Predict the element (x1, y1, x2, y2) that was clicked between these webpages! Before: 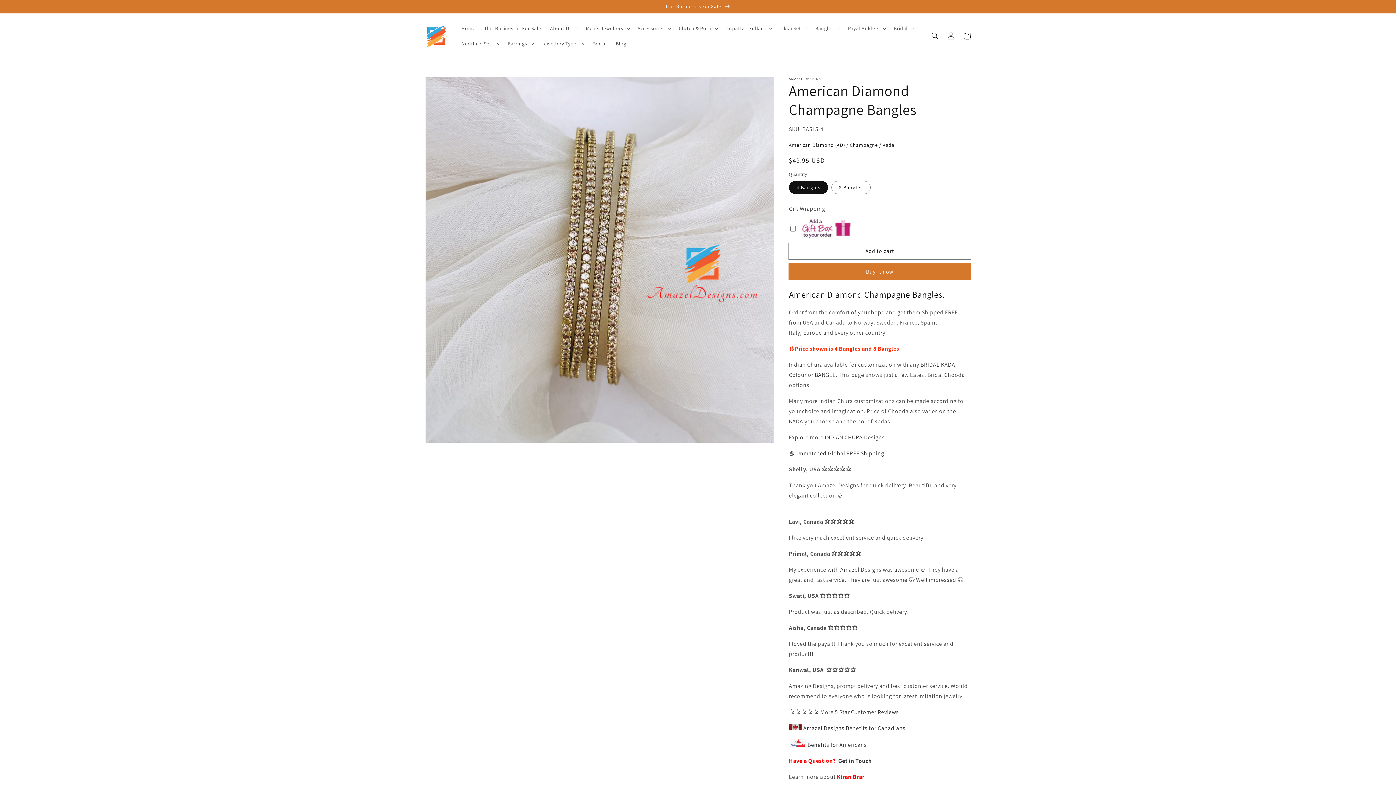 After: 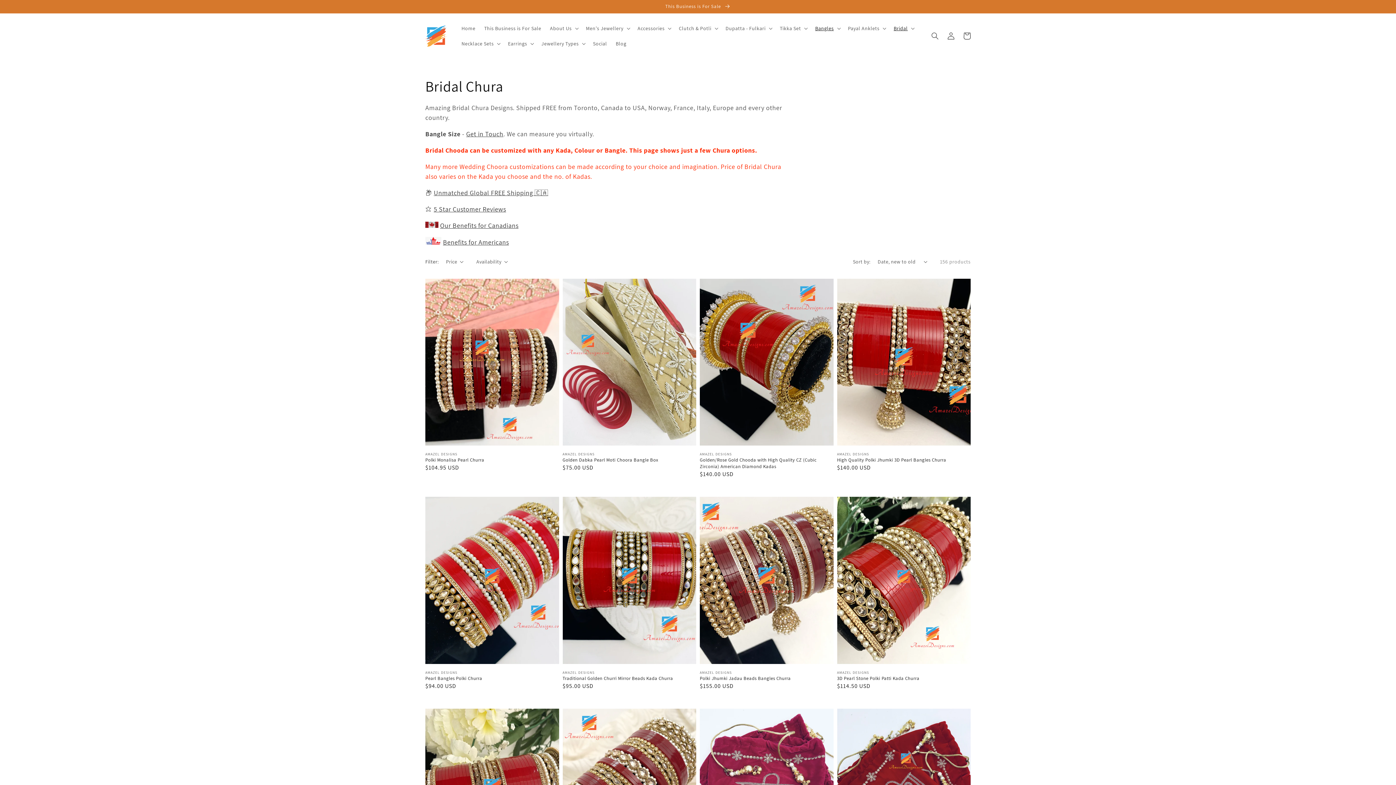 Action: label: INDIAN CHURA bbox: (825, 433, 862, 441)